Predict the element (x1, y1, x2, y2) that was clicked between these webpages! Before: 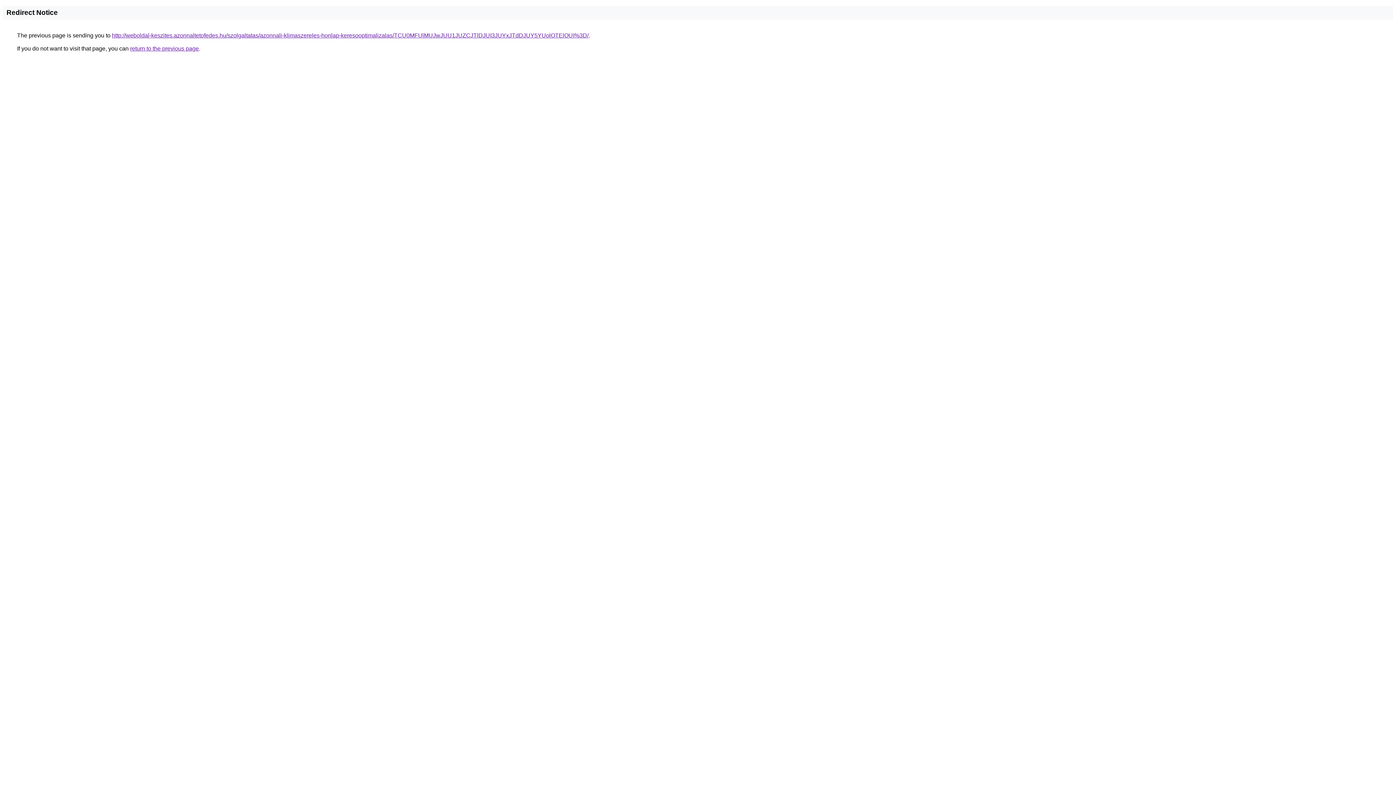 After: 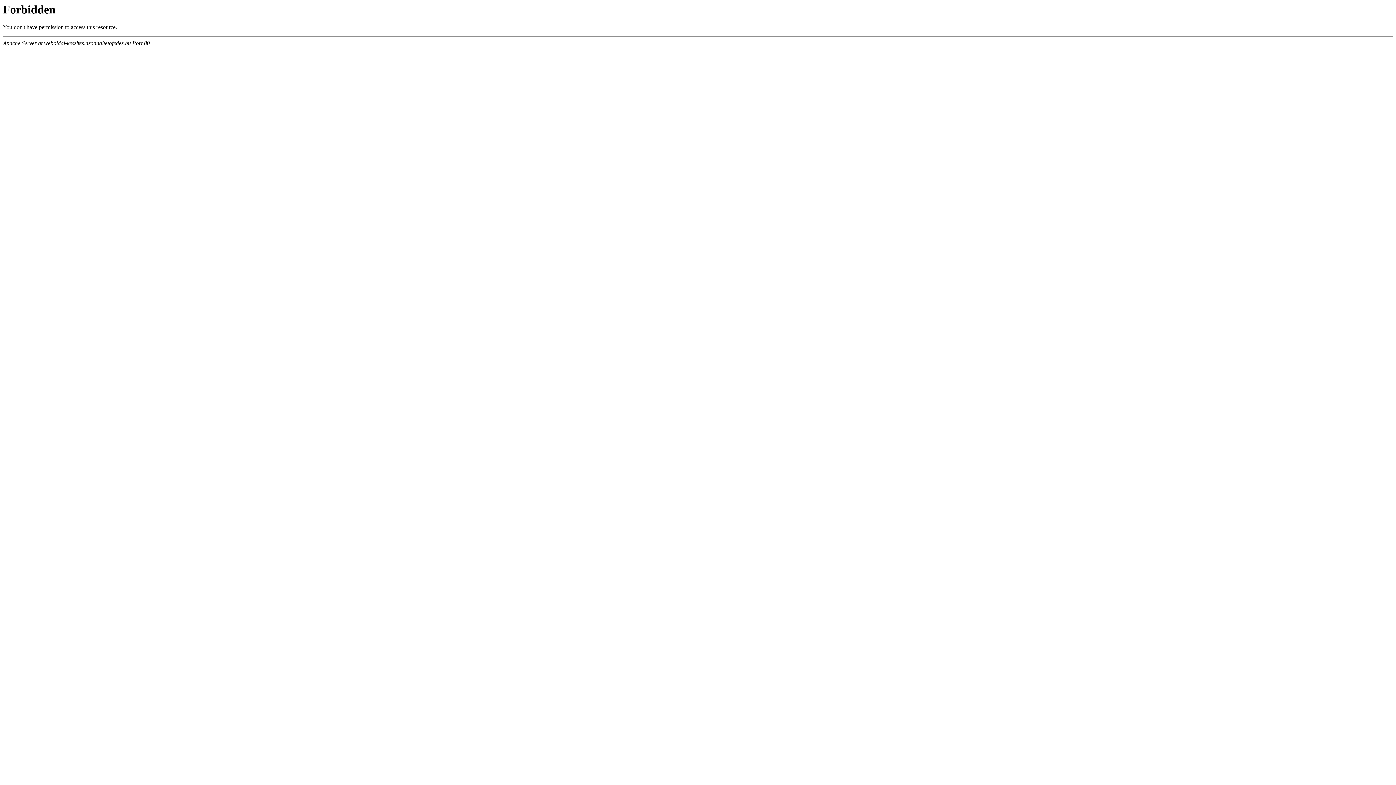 Action: label: http://weboldal-keszites.azonnaltetofedes.hu/szolgaltatas/azonnali-klimaszereles-honlap-keresooptimalizalas/TCU0MFUlMUJwJUU1JUZCJTlDJUI3JUYxJTdDJUY5YUolOTElOUI%3D/ bbox: (112, 32, 588, 38)